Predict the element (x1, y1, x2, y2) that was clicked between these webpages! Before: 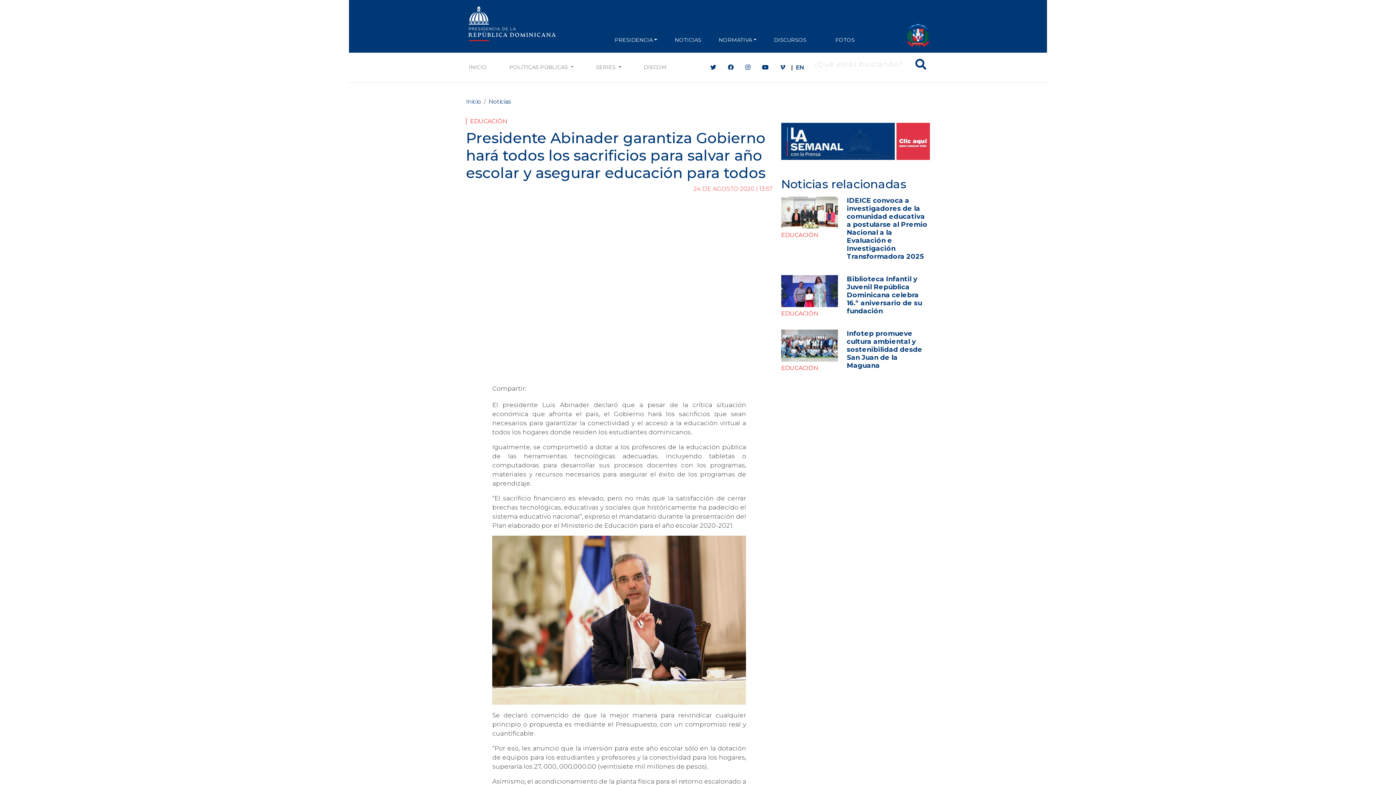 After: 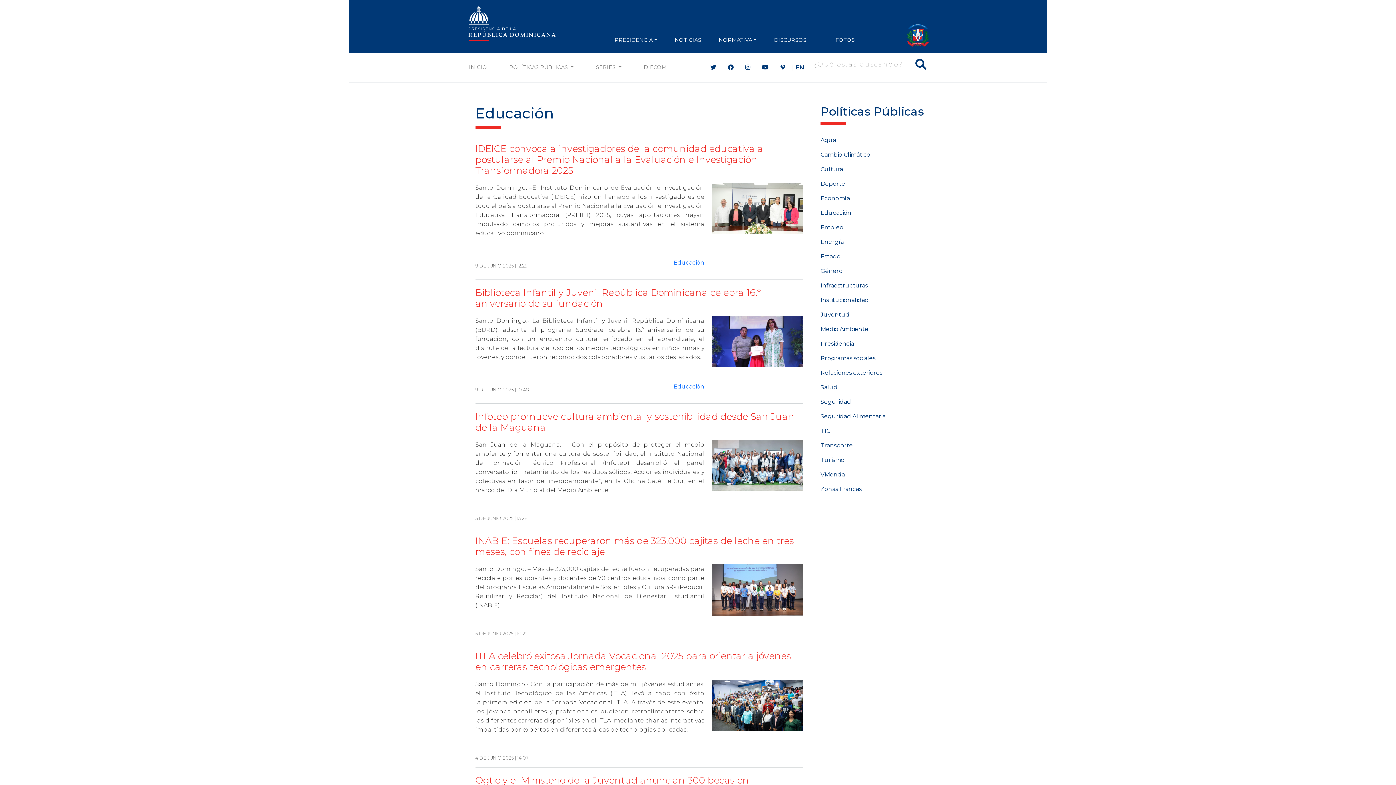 Action: label: EDUCACIÓN bbox: (470, 117, 507, 124)